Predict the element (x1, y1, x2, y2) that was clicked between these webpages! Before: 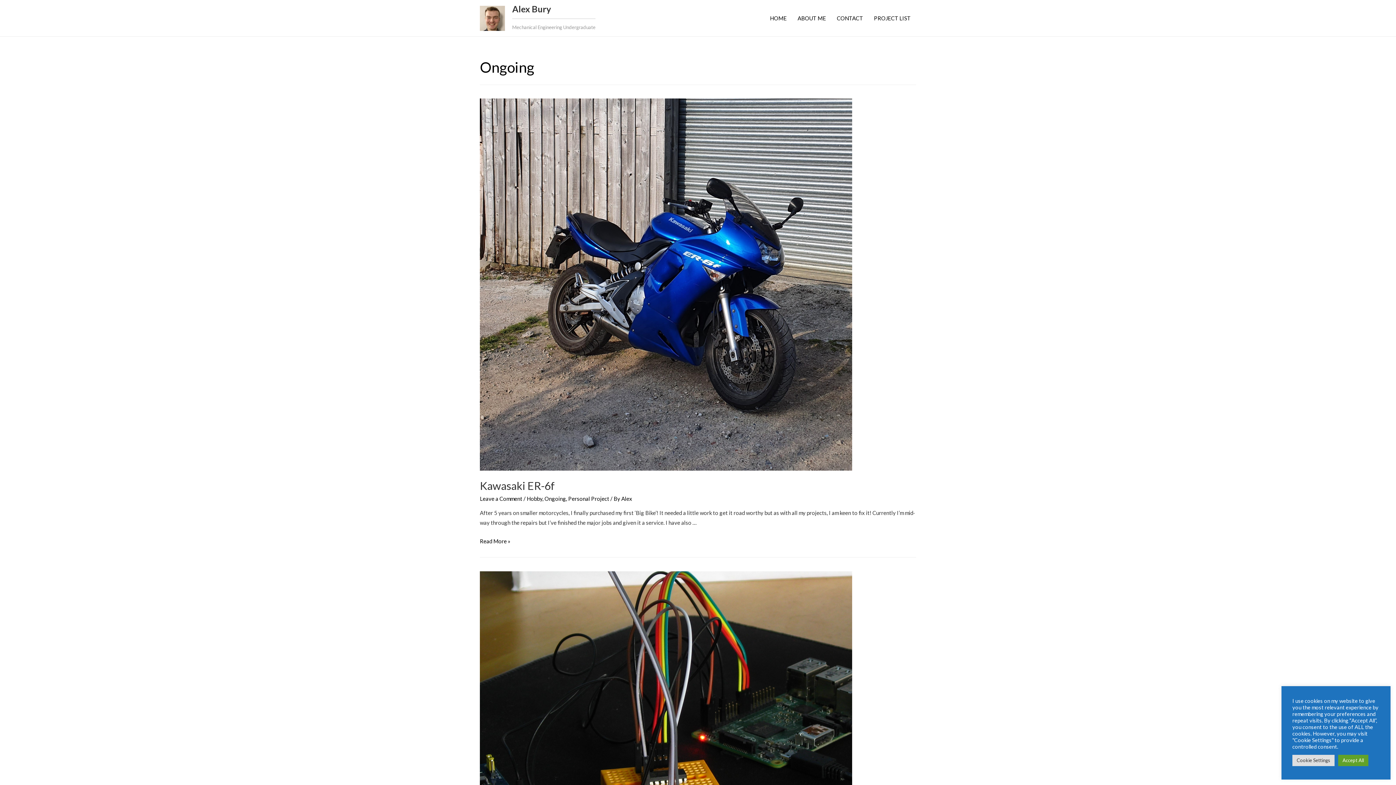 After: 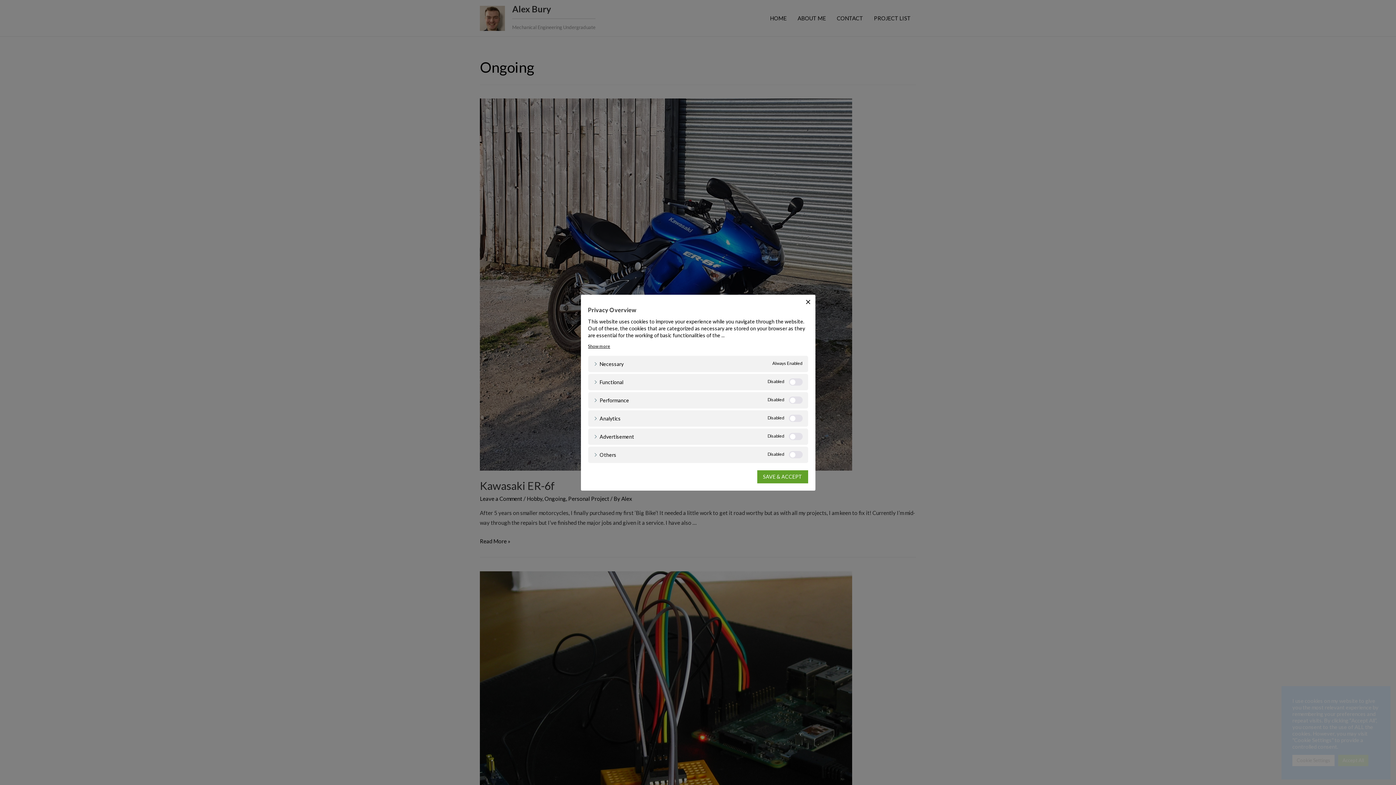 Action: label: Cookie Settings bbox: (1292, 755, 1334, 766)